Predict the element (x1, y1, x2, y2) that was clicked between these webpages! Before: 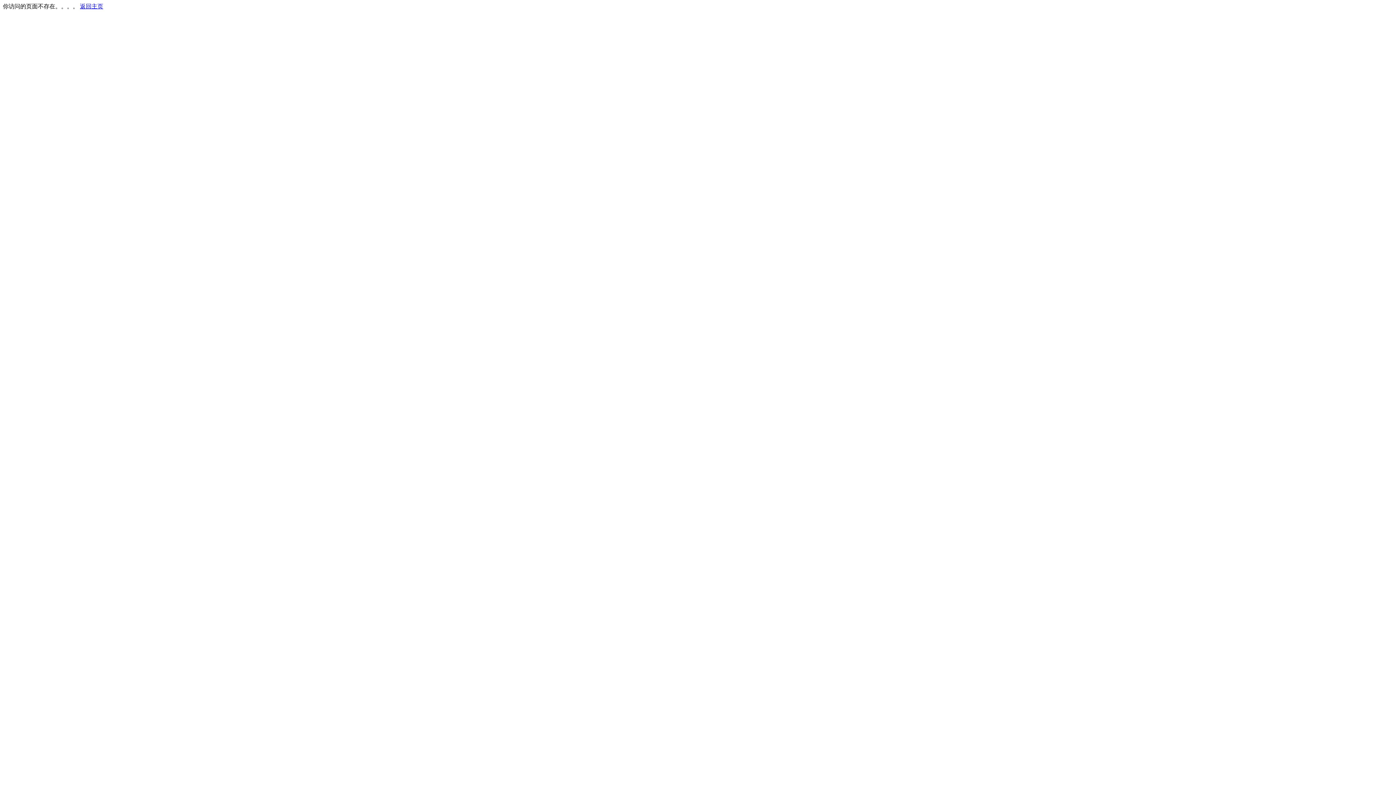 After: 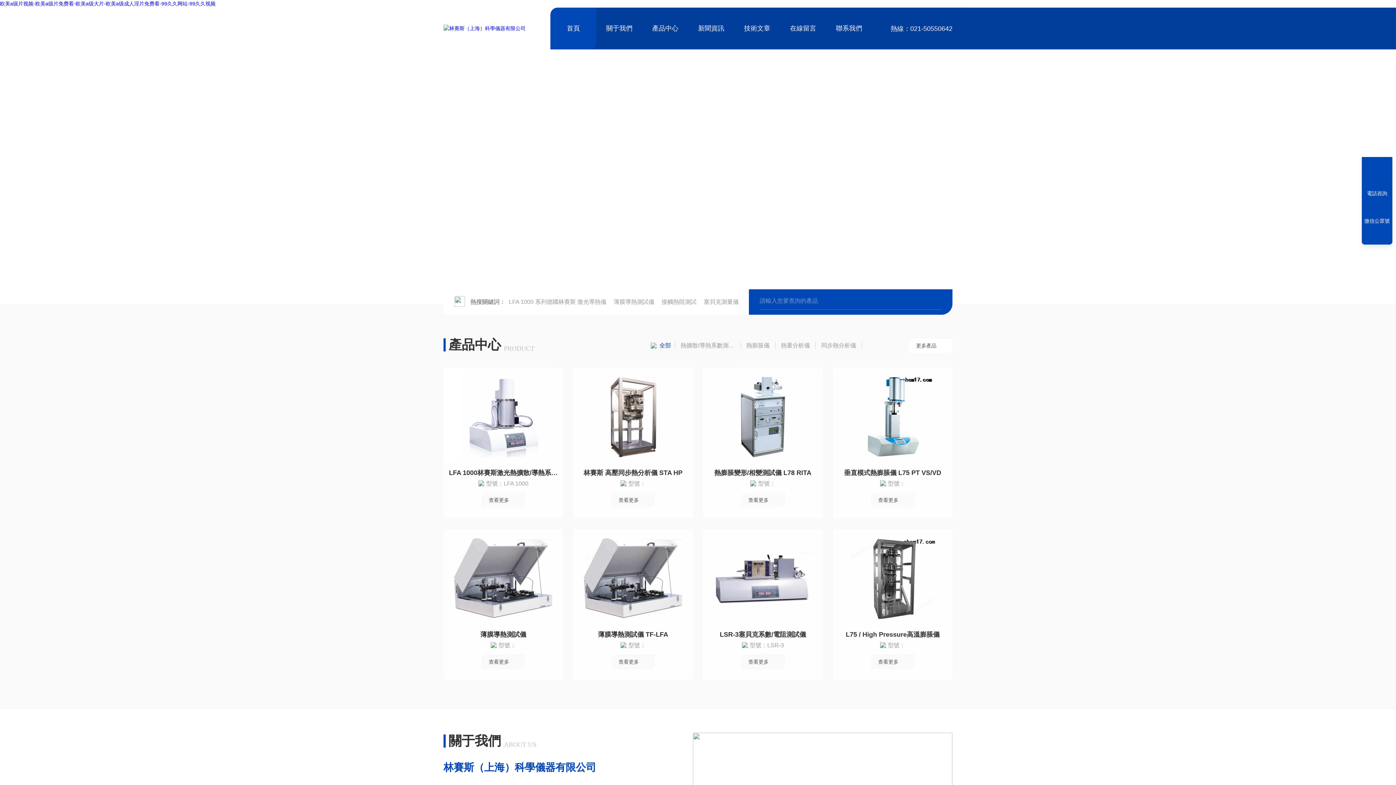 Action: bbox: (80, 3, 103, 9) label: 返回主页